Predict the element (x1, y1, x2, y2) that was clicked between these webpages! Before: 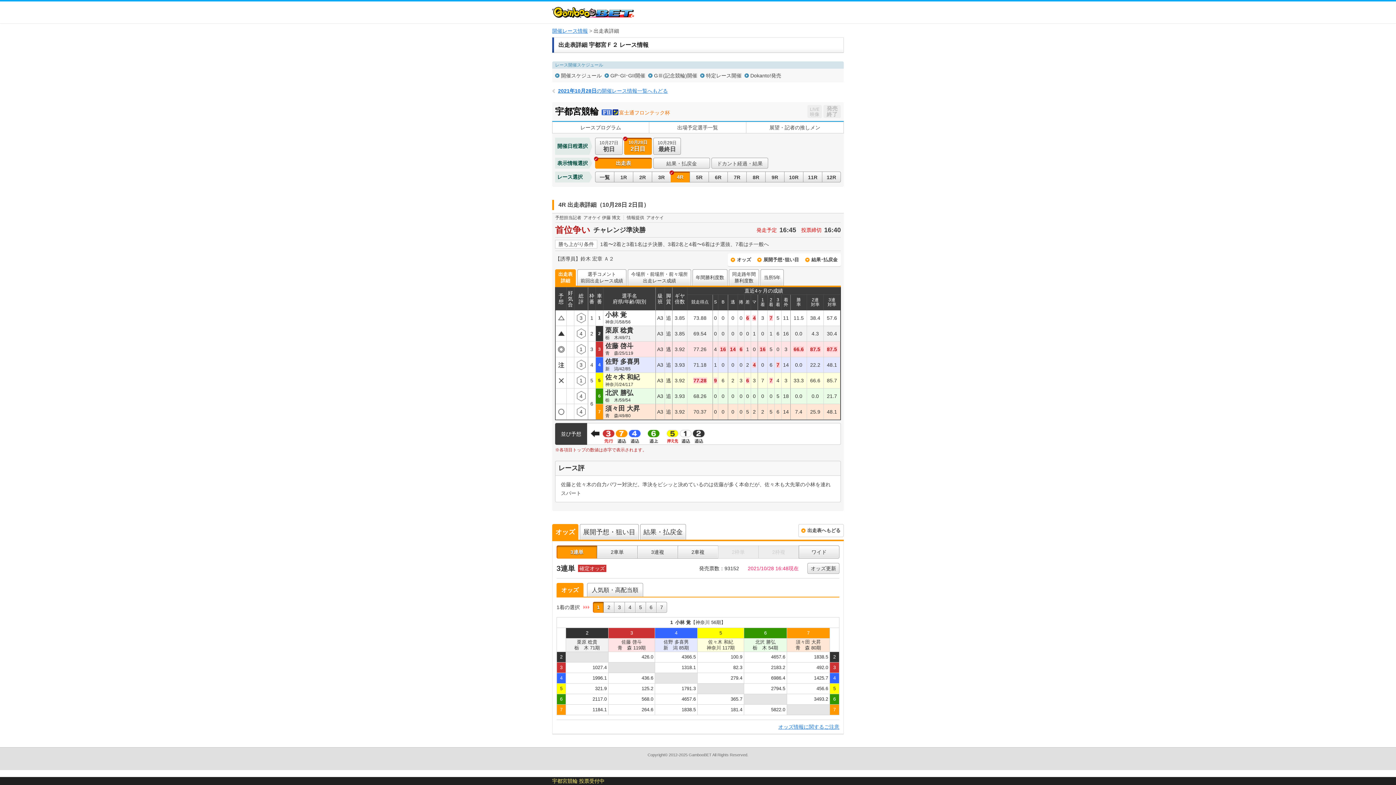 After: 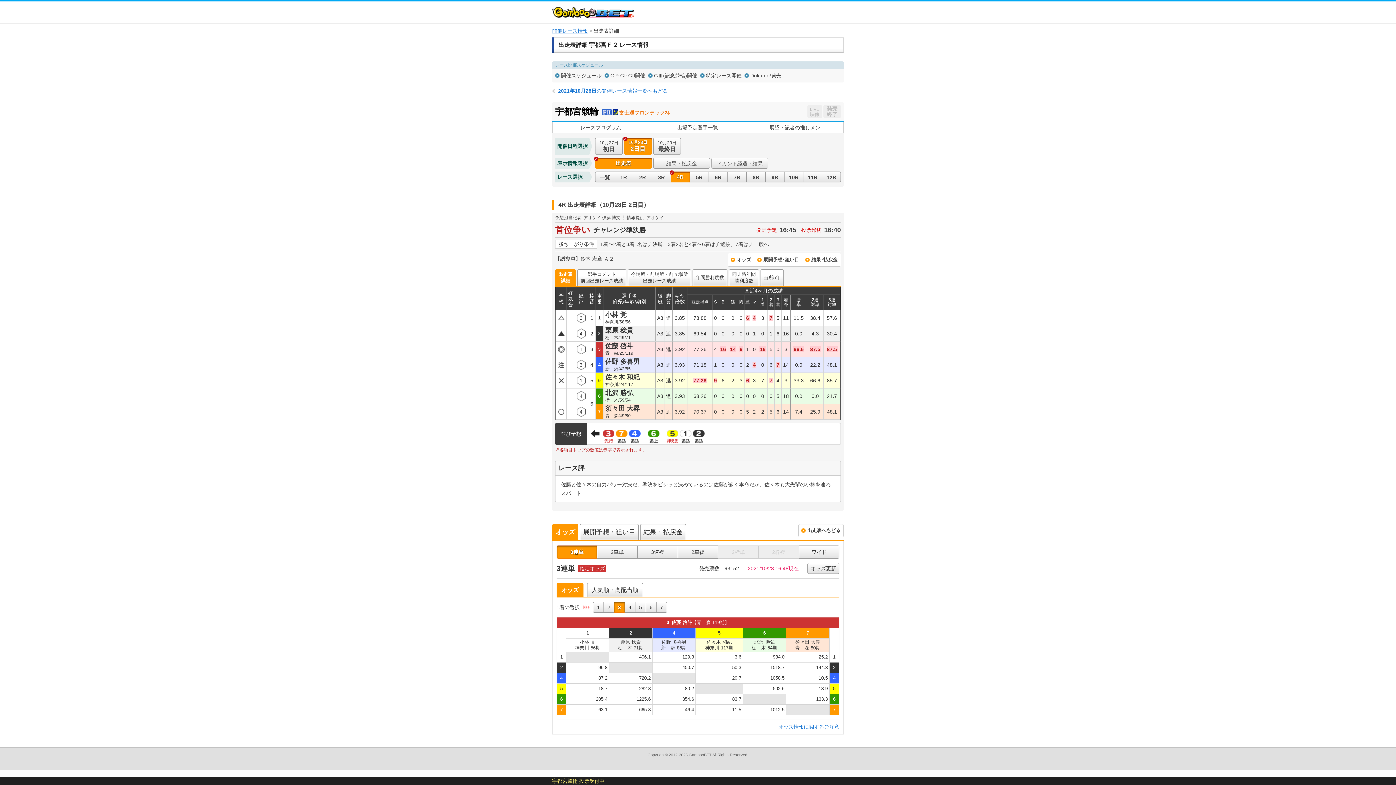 Action: bbox: (614, 602, 624, 613) label: 3